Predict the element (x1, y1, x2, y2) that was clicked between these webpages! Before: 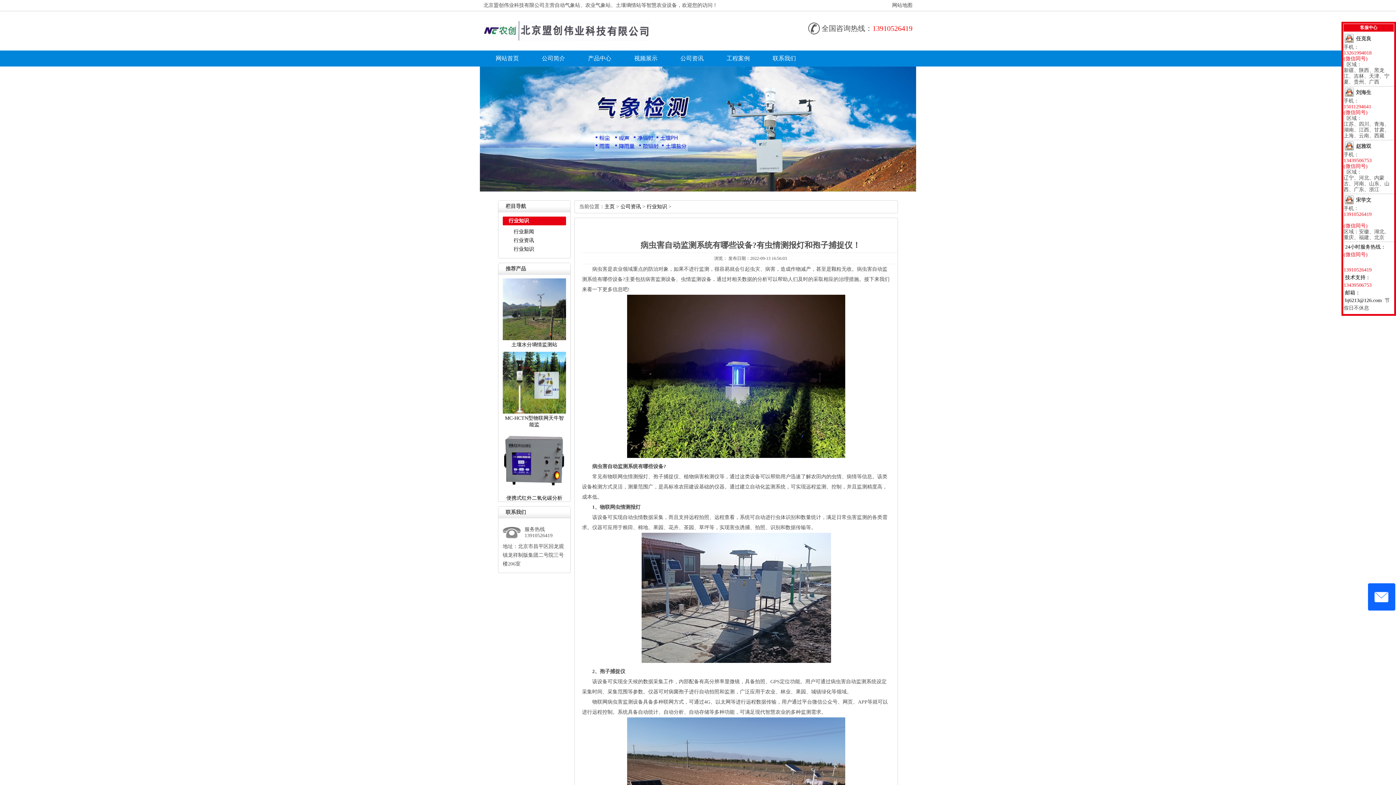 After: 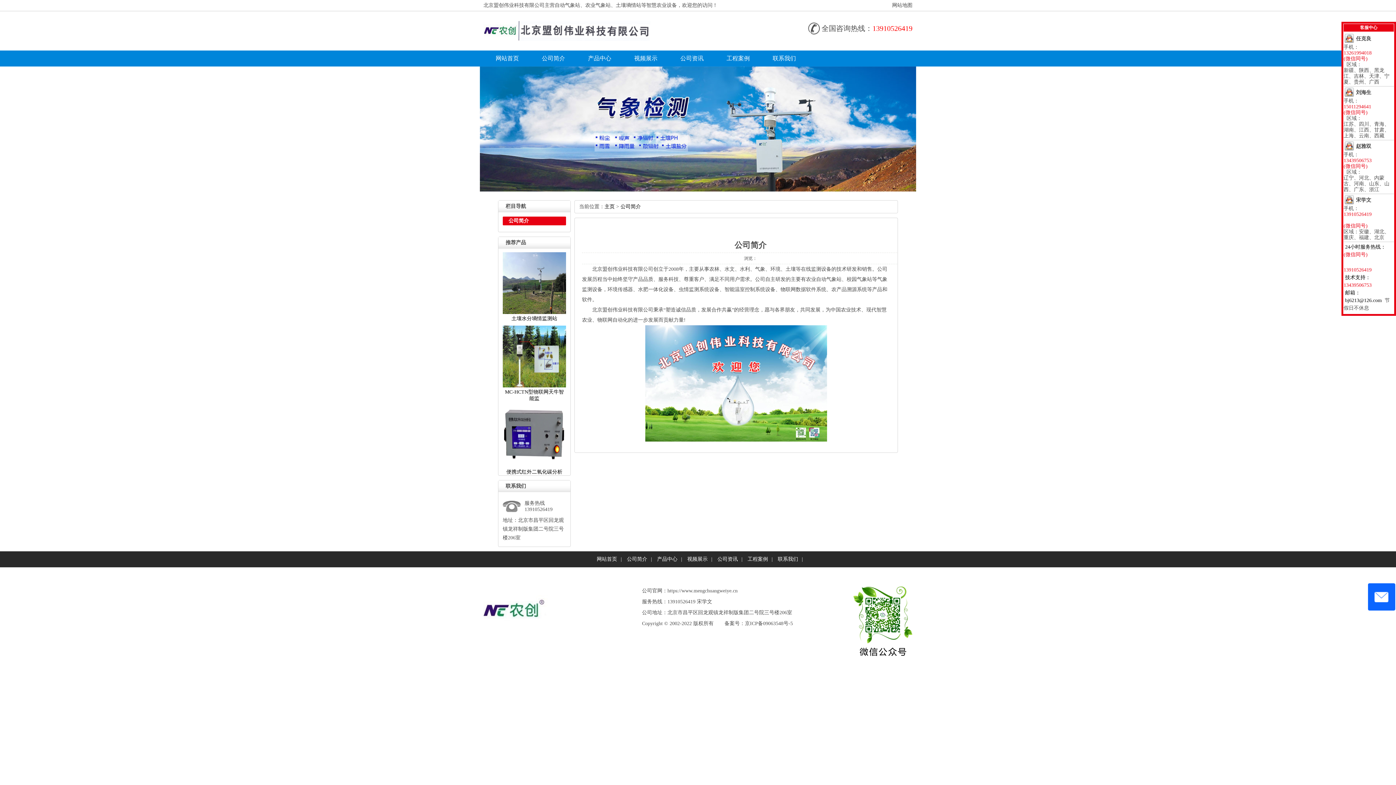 Action: label: 公司简介 bbox: (530, 50, 576, 66)